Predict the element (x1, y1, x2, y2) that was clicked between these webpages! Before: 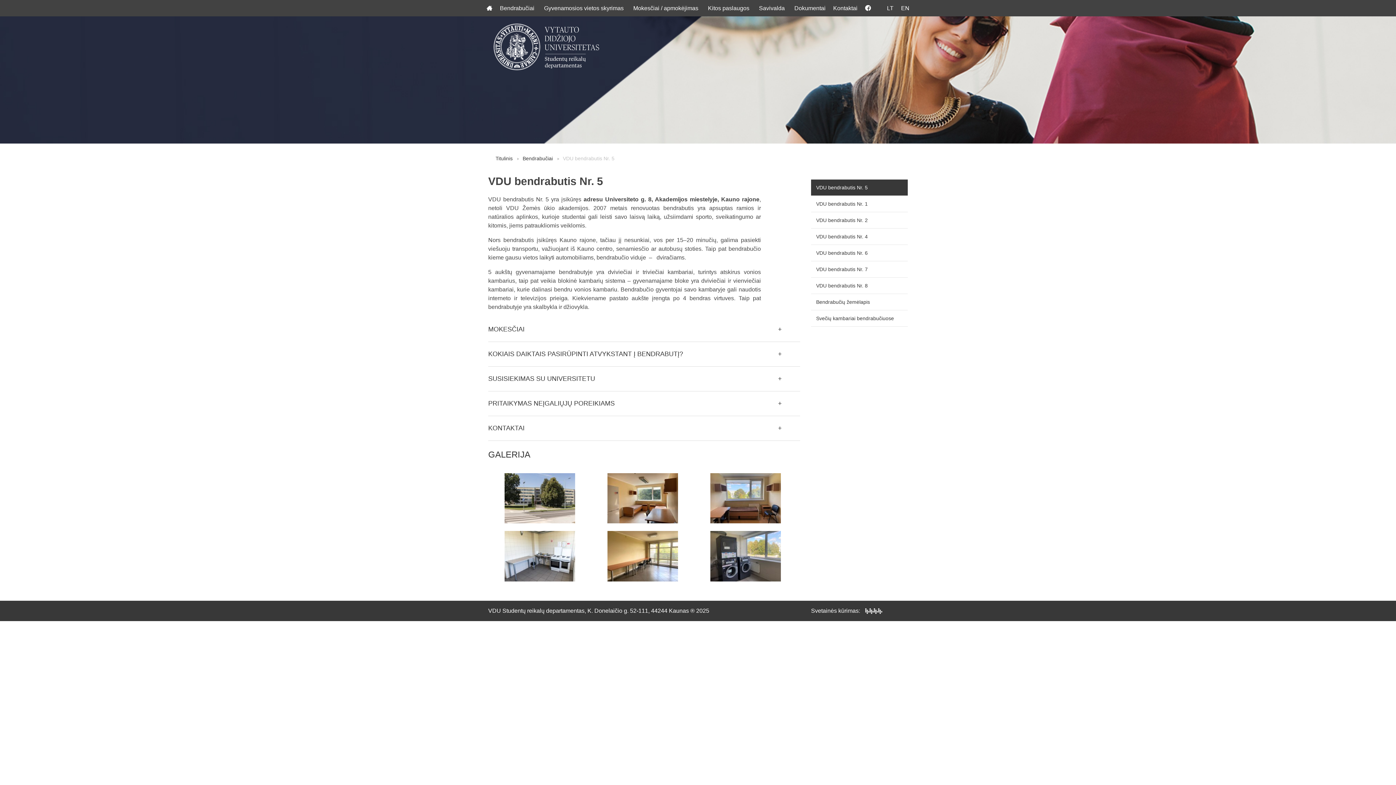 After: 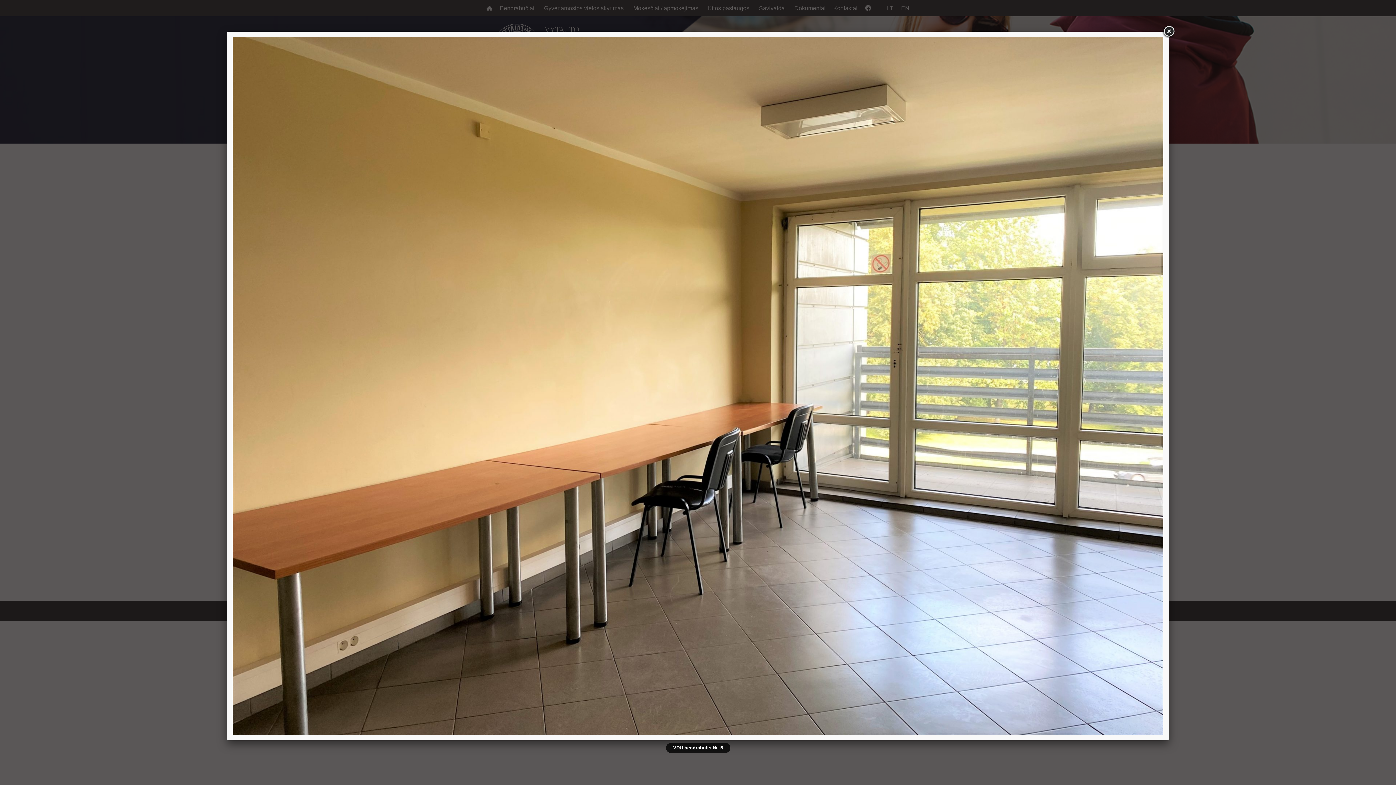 Action: bbox: (604, 553, 680, 559)